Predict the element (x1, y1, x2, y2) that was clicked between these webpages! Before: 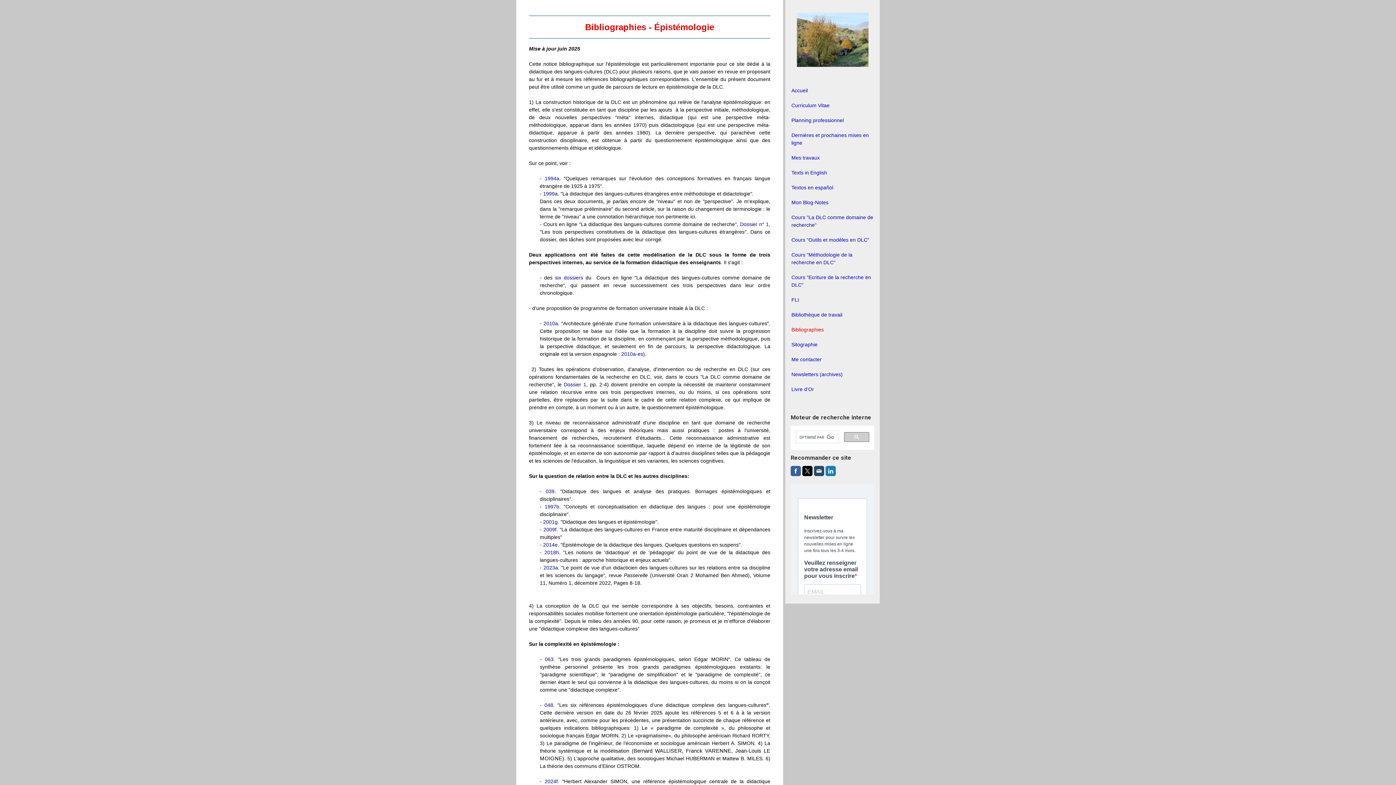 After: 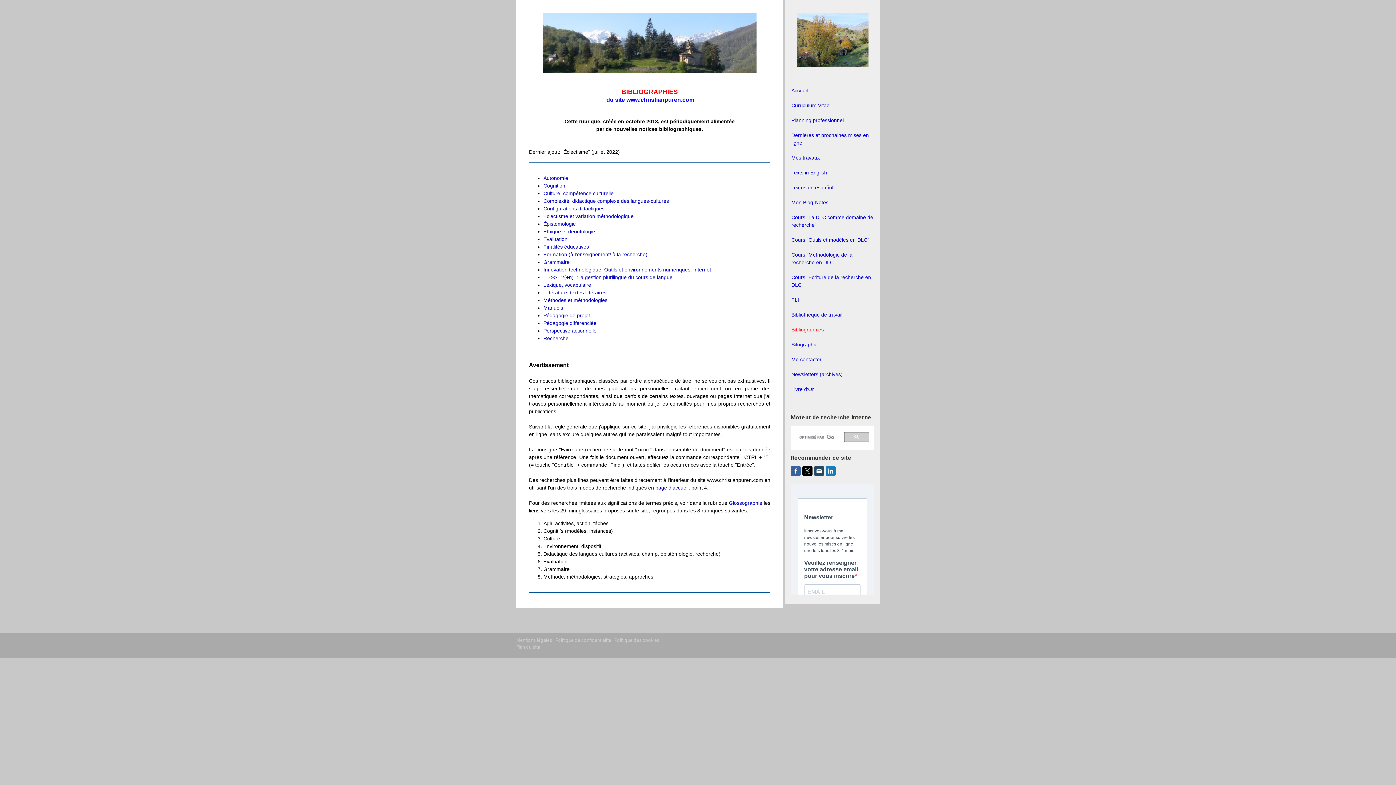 Action: label: Bibliographies bbox: (785, 322, 880, 337)